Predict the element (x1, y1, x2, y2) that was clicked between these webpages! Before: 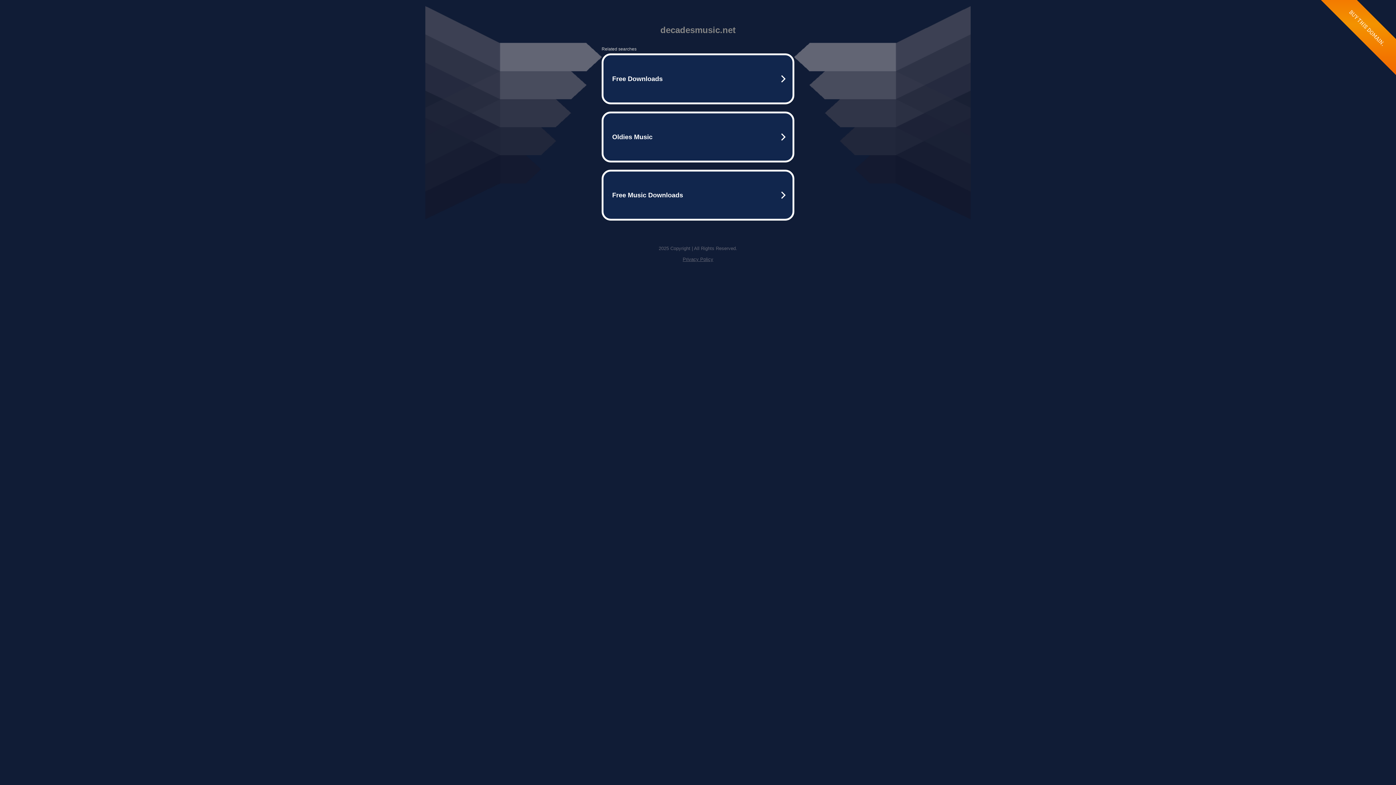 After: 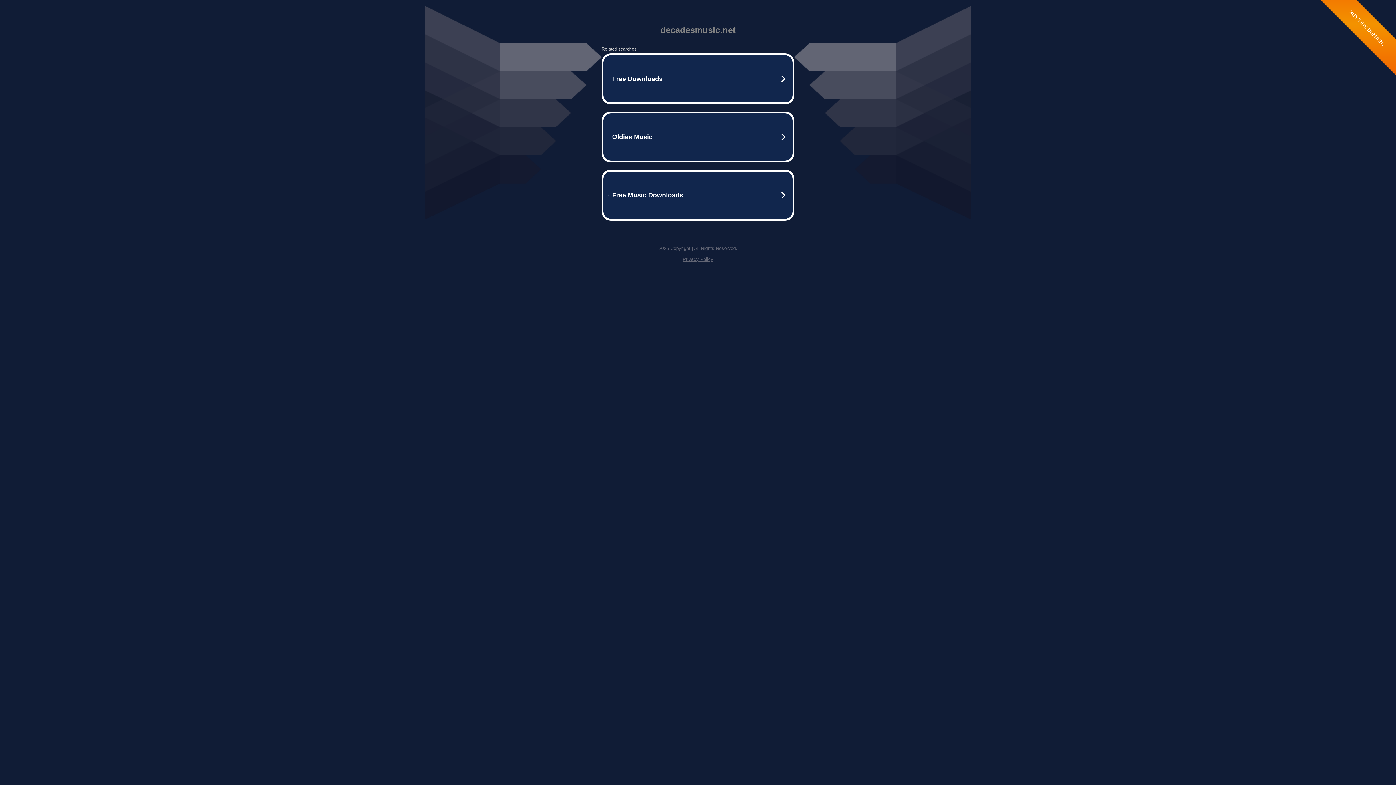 Action: bbox: (682, 256, 713, 262) label: Privacy Policy